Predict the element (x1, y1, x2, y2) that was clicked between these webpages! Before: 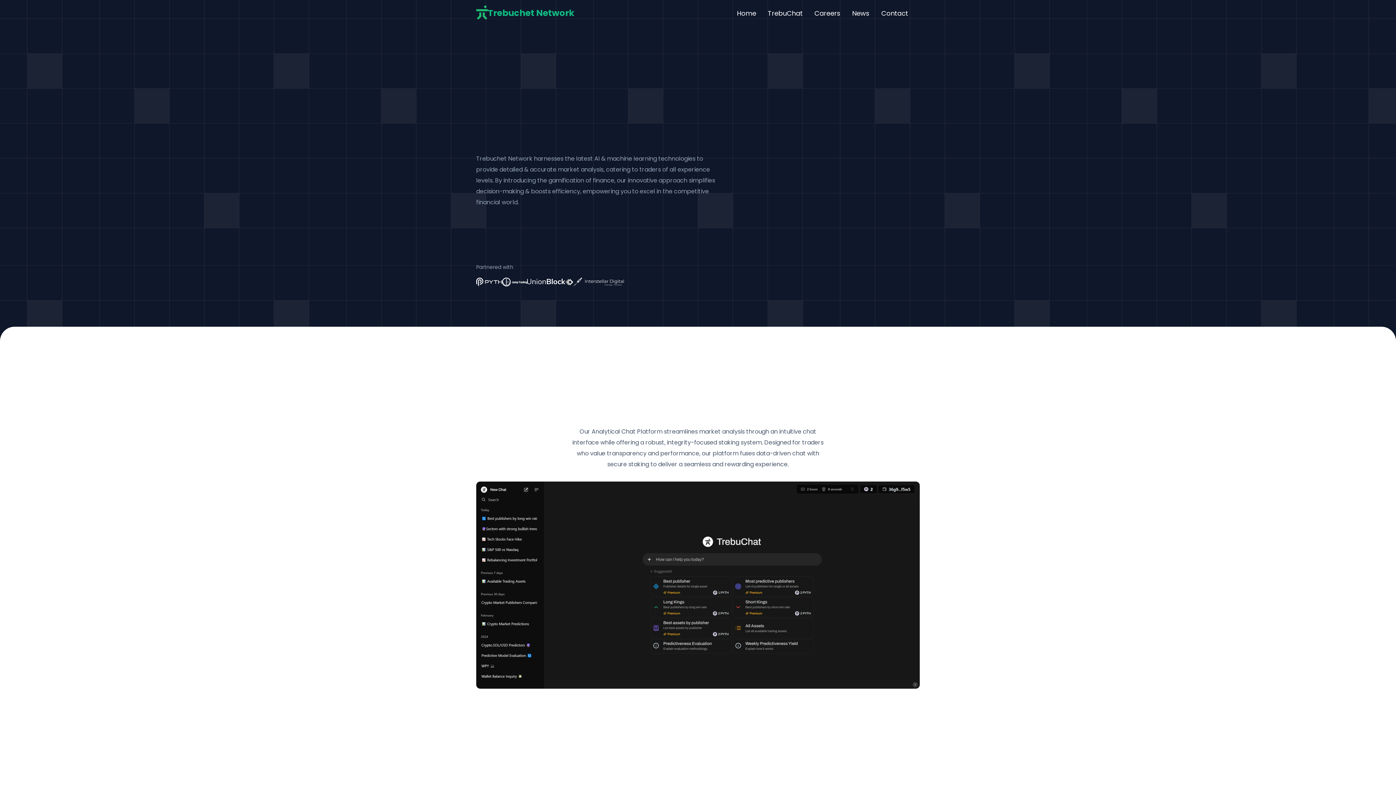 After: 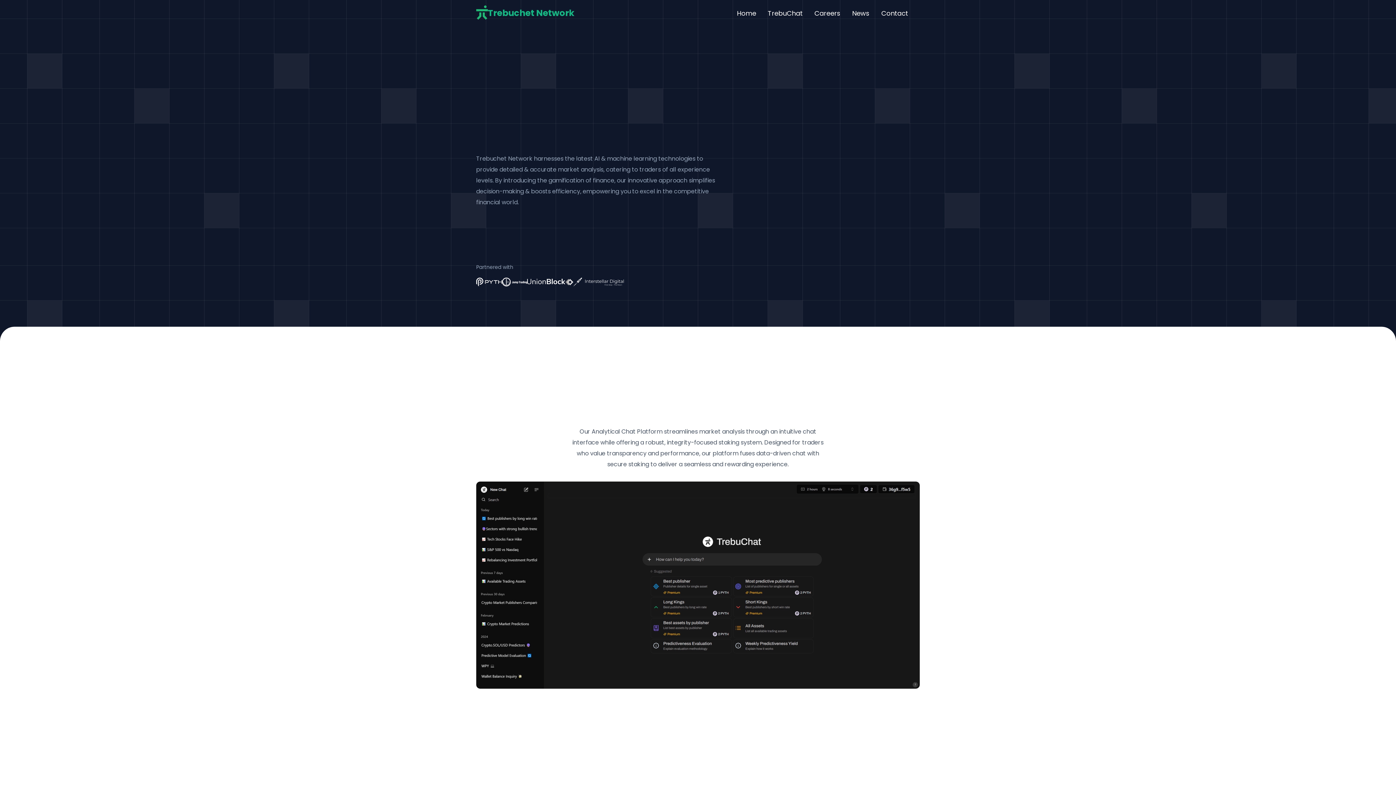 Action: bbox: (527, 276, 573, 287)